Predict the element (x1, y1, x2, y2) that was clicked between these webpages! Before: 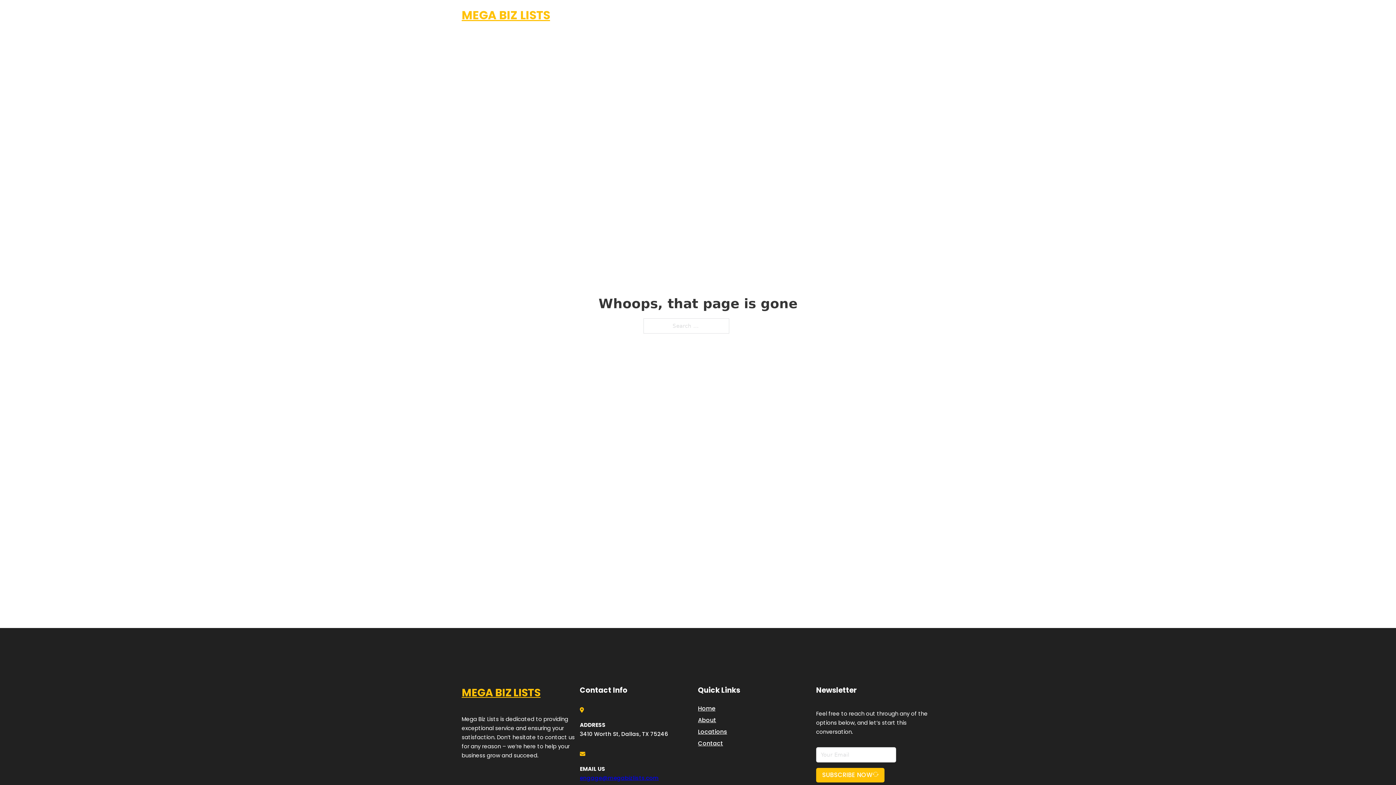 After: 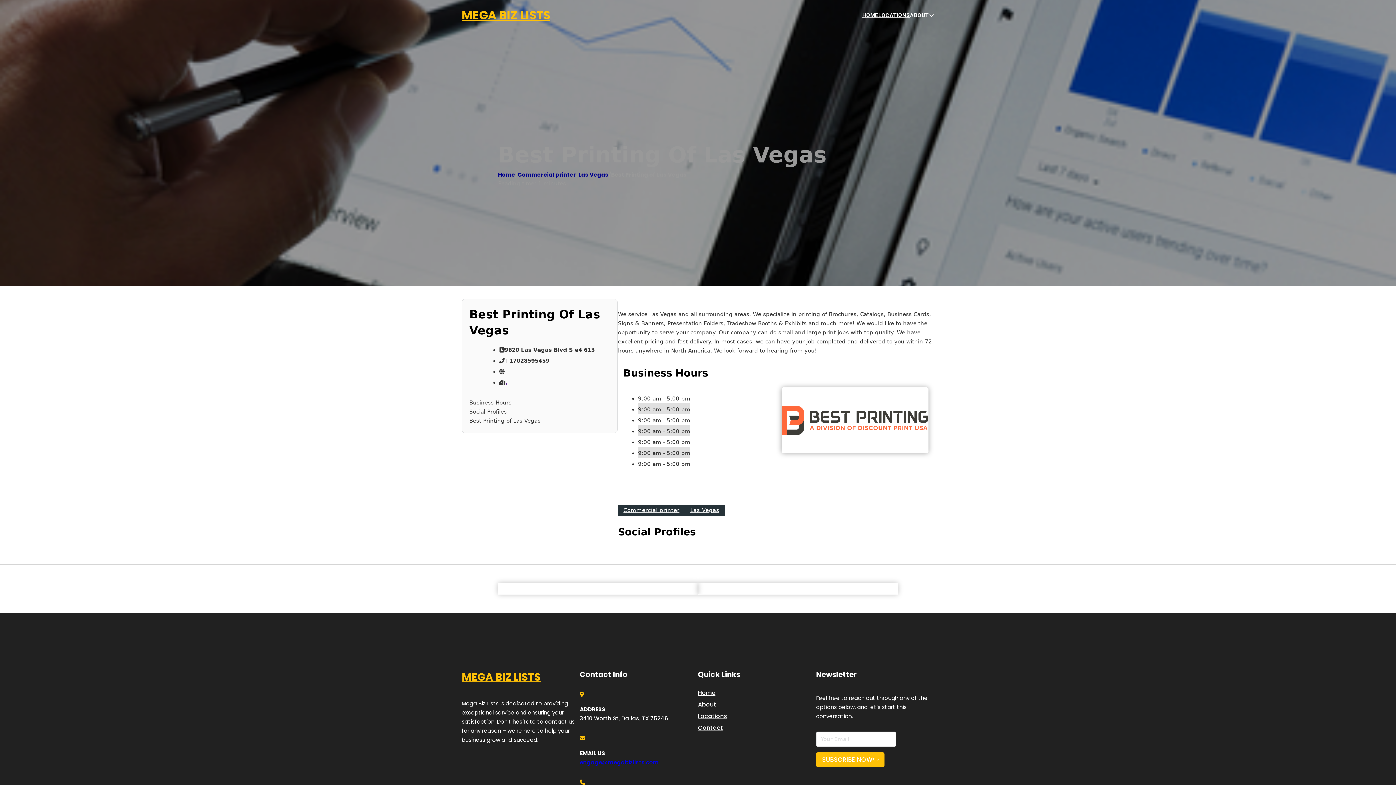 Action: bbox: (461, 684, 540, 702) label: MEGA BIZ LISTS